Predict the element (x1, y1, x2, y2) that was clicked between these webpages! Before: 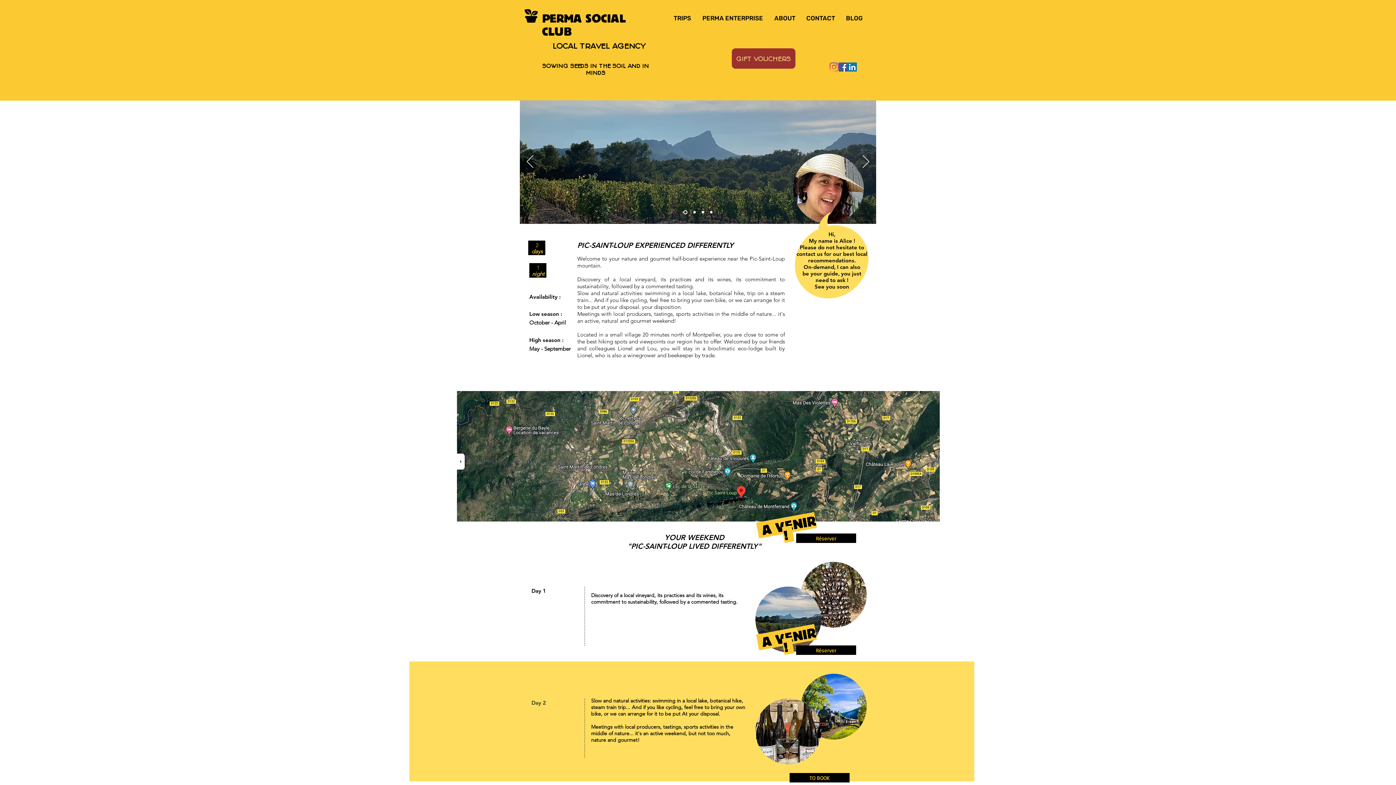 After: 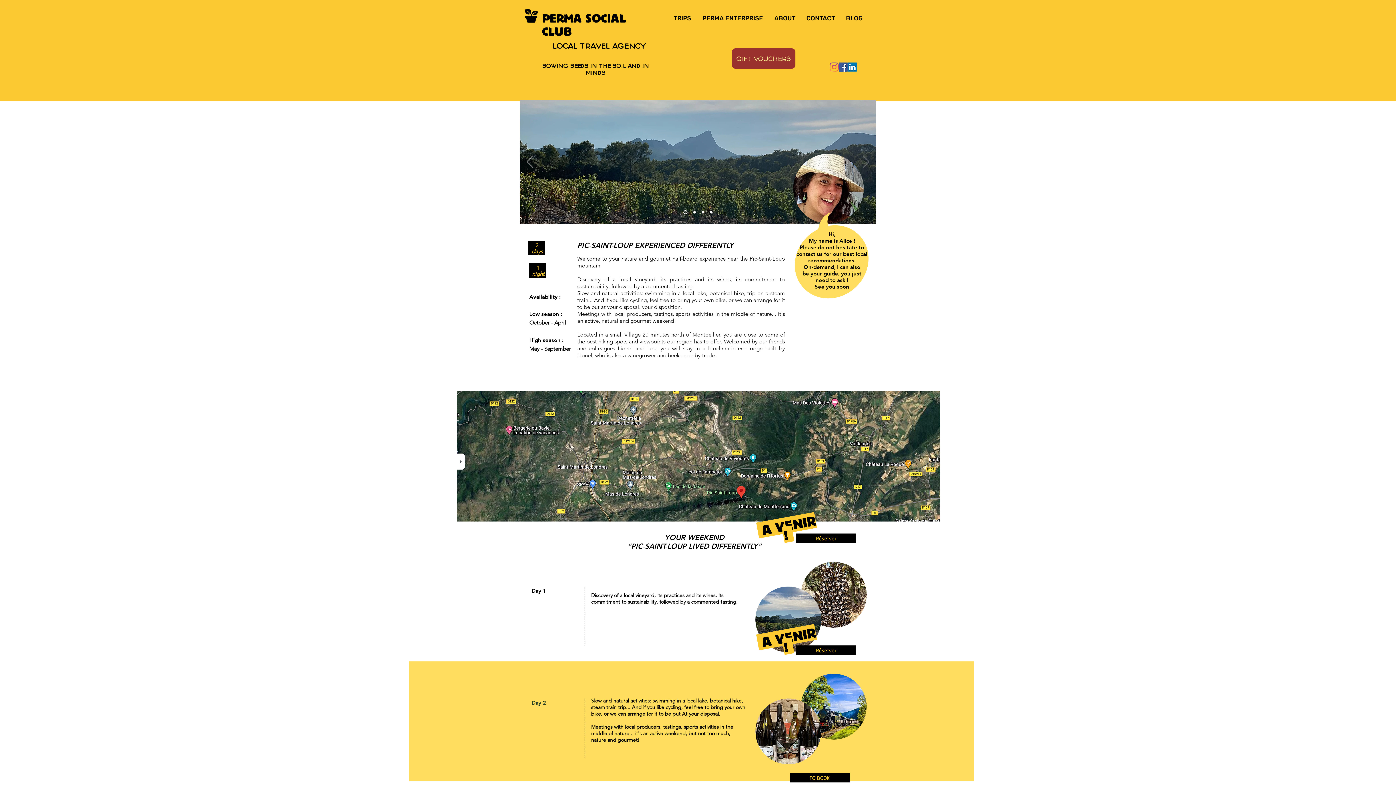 Action: label: Next bbox: (862, 155, 869, 169)